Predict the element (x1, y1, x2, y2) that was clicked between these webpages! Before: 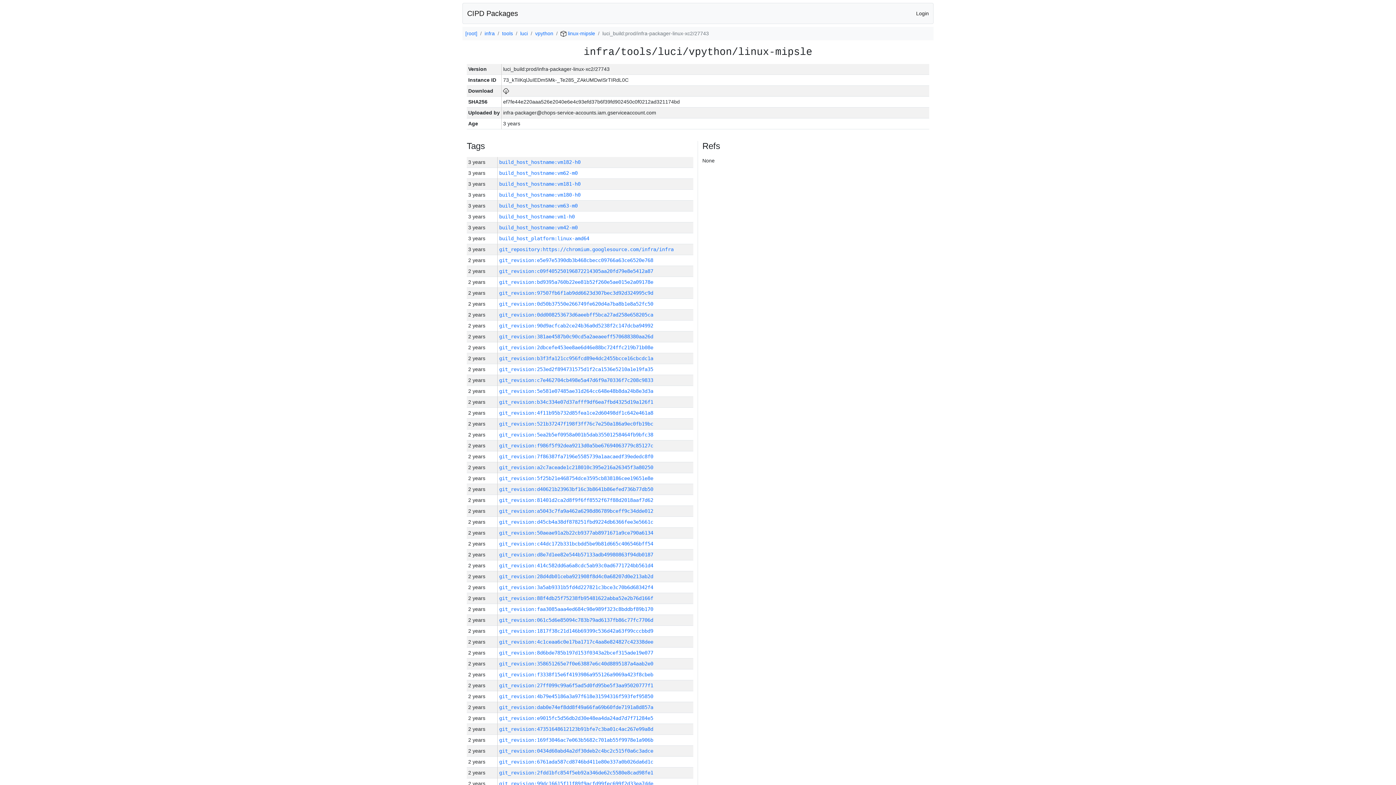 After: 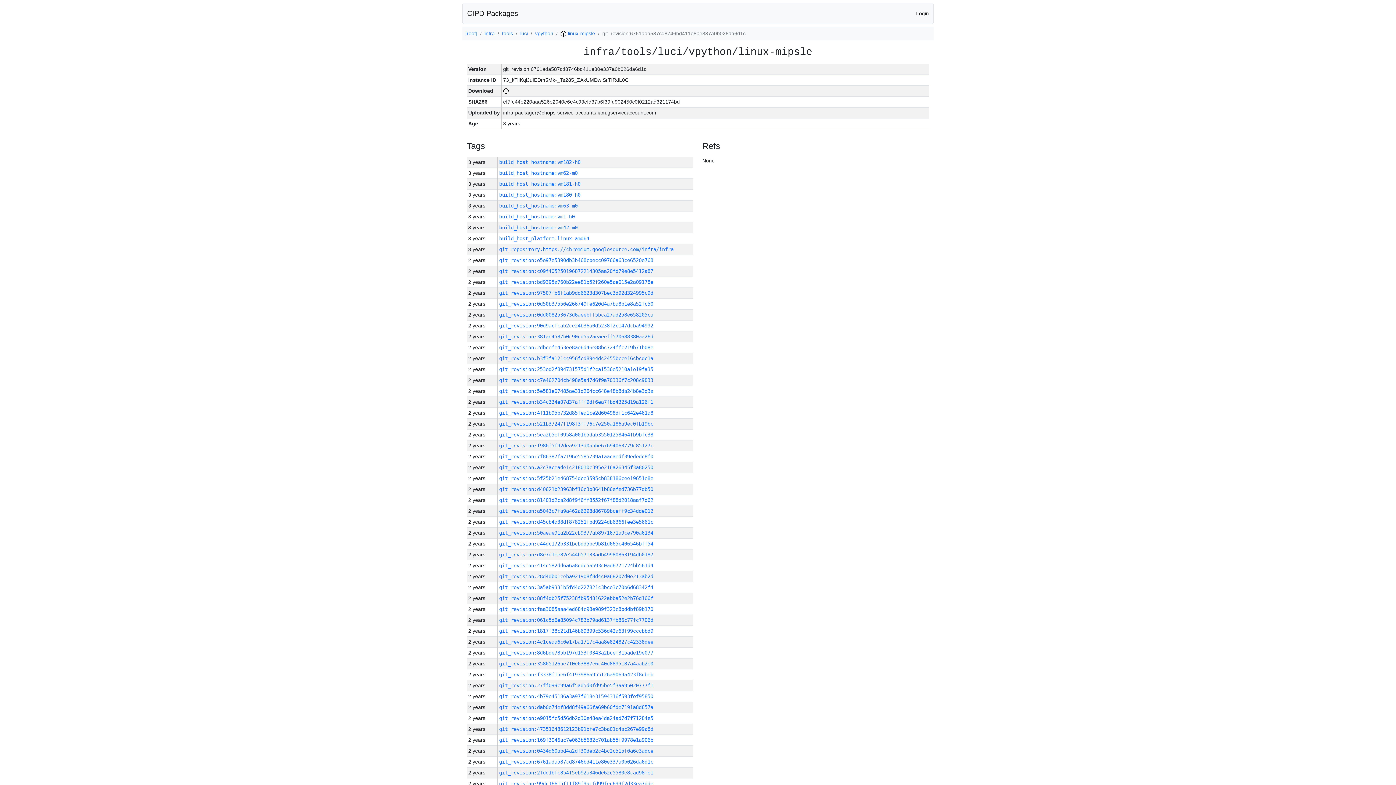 Action: label: git_revision:6761ada587cd8746bd411e80e337a0b026da6d1c bbox: (499, 759, 653, 765)